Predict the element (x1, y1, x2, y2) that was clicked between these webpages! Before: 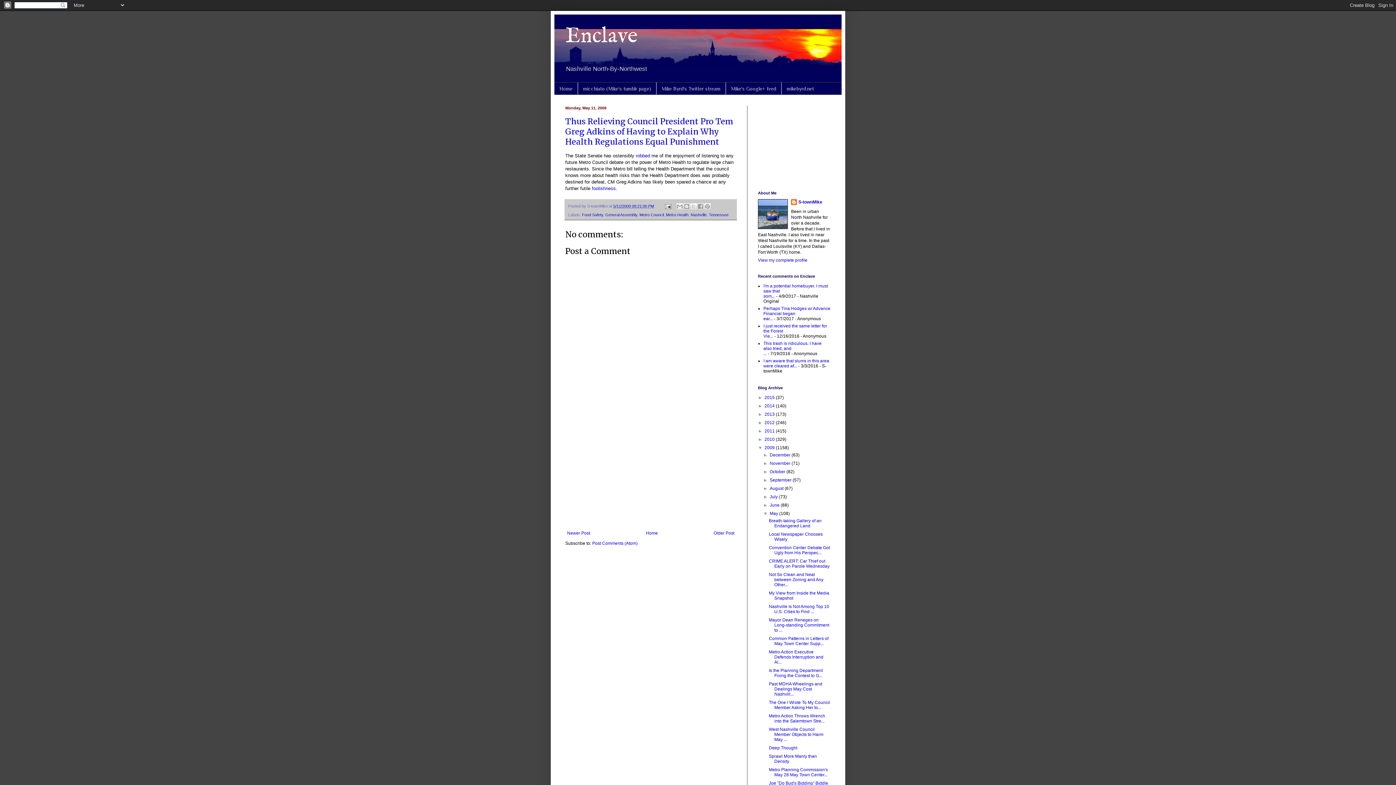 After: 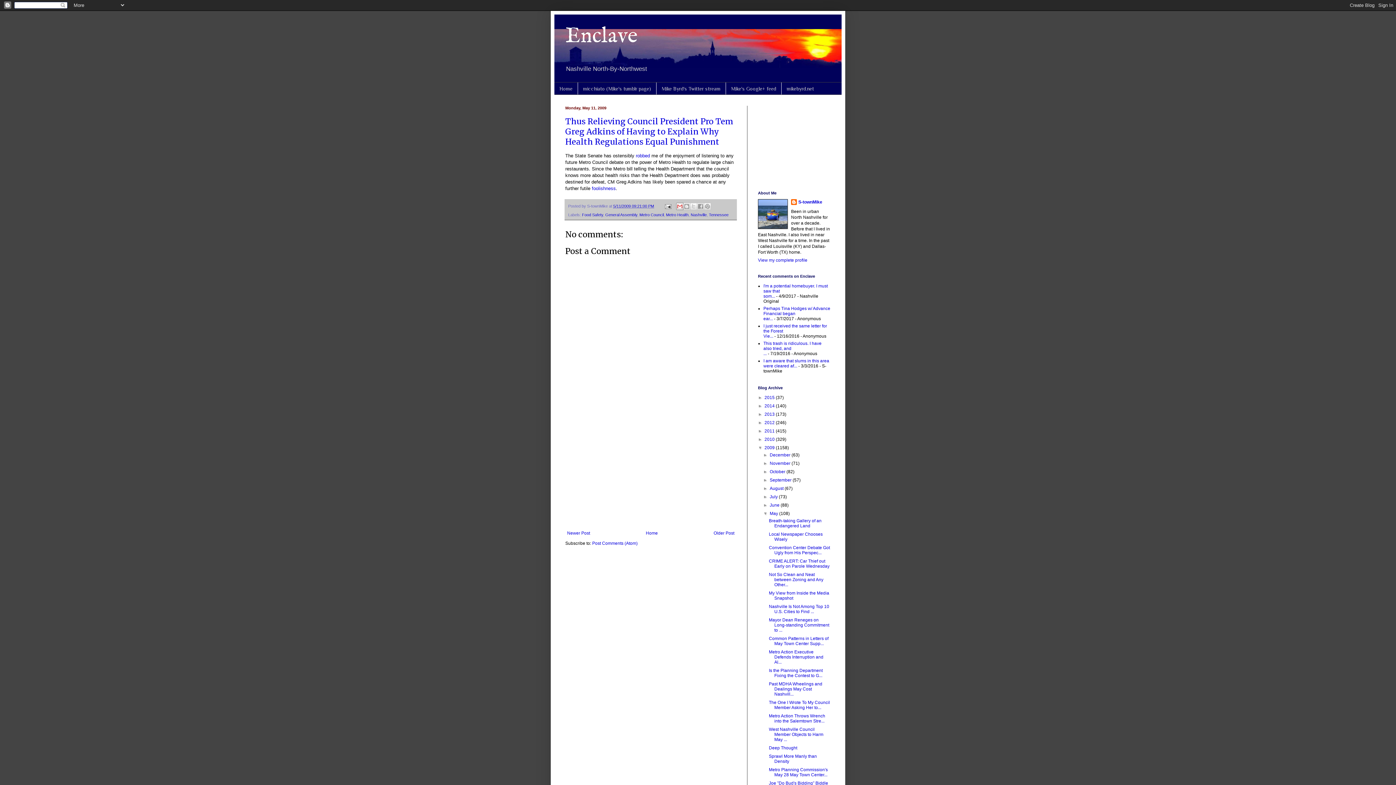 Action: label: Email This bbox: (676, 203, 683, 210)